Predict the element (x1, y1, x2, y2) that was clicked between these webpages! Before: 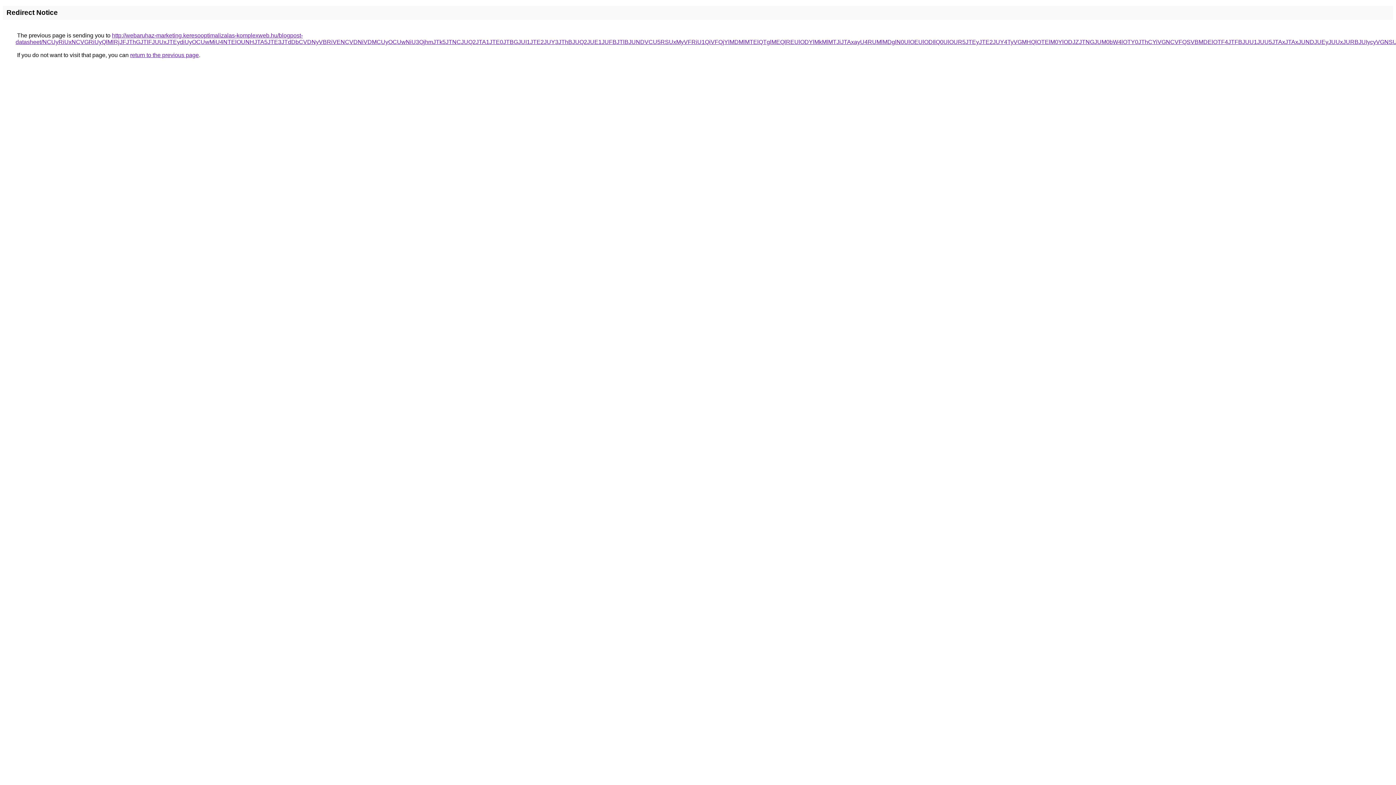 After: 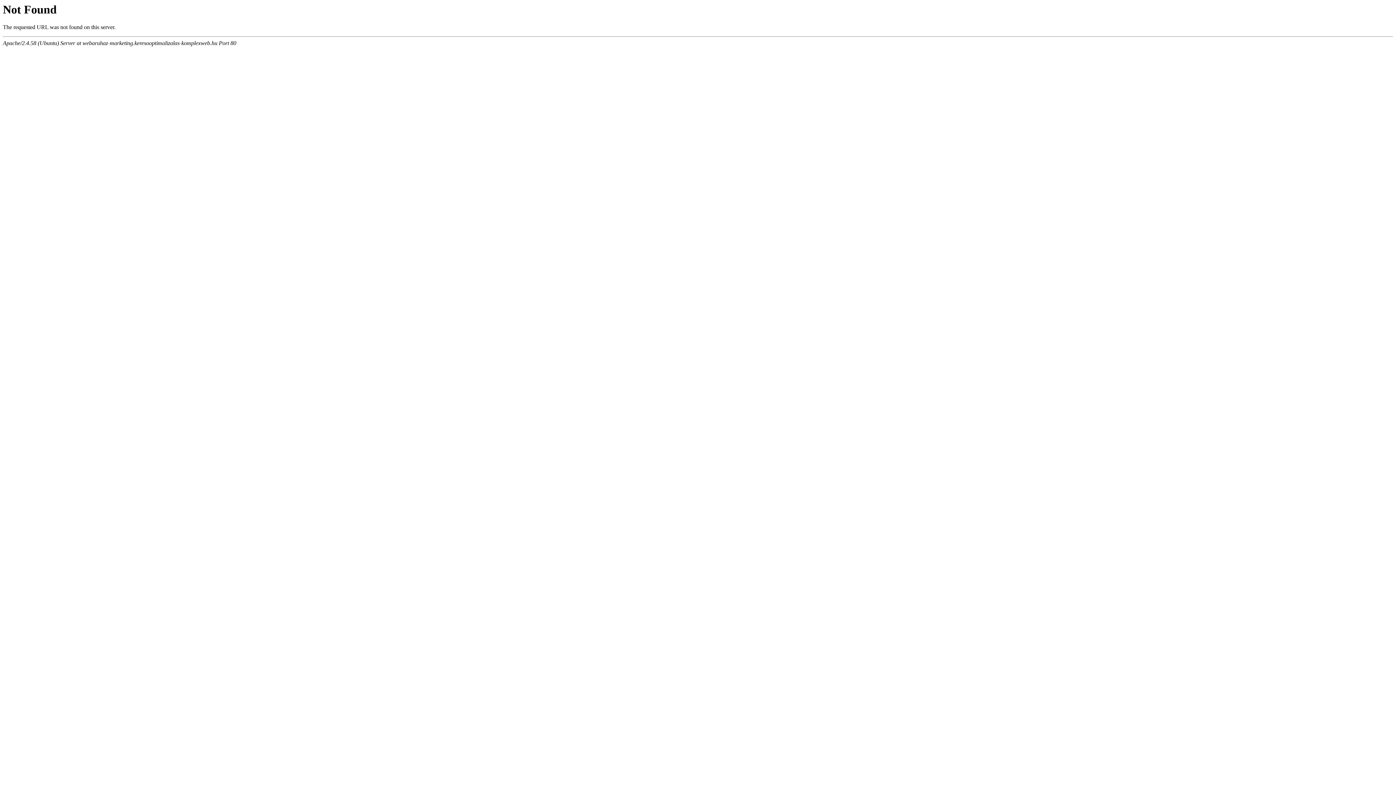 Action: label: http://webaruhaz-marketing.keresooptimalizalas-komplexweb.hu/blogpost-datasheet/NCUyRiUxNCVGRiUyQlMlRjJFJThGJTlFJUUxJTEydiUyOCUwMiU4NTElOUNHJTA5JTE3JTdDbCVDNyVBRiVENCVDNiVDMCUyOCUwNiU3QjhmJTk5JTNCJUQ2JTA1JTE0JTBGJUI1JTE2JUY3JThBJUQ2JUE1JUFBJTlBJUNDVCU5RSUxMyVFRiU1QiVFQjYlMDMlMTElQTglMEQlREUlODYlMkMlMTJiJTAxayU4RUMlMDglN0UlOEUlODIlQ0UlOUR5JTEyJTE2JUY4TyVGMHQlOTElM0YlODJZJTNGJUM0bW4lOTY0JThCYiVGNCVFQSVBMDElOTF4JTFBJUU1JUU5JTAxJTAxJUNDJUEyJUUxJURBJUIycyVGNSU4Mg%3D%3D bbox: (15, 32, 1434, 45)